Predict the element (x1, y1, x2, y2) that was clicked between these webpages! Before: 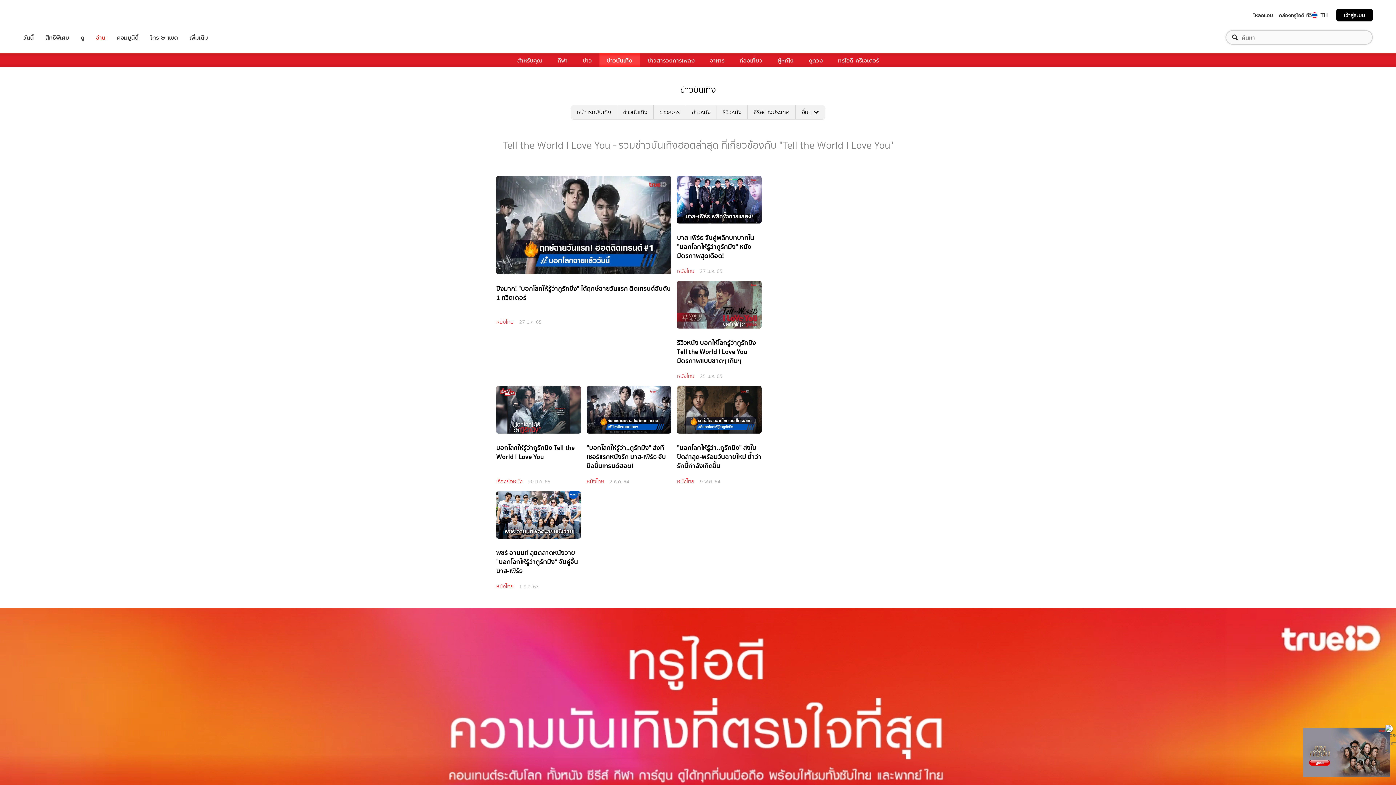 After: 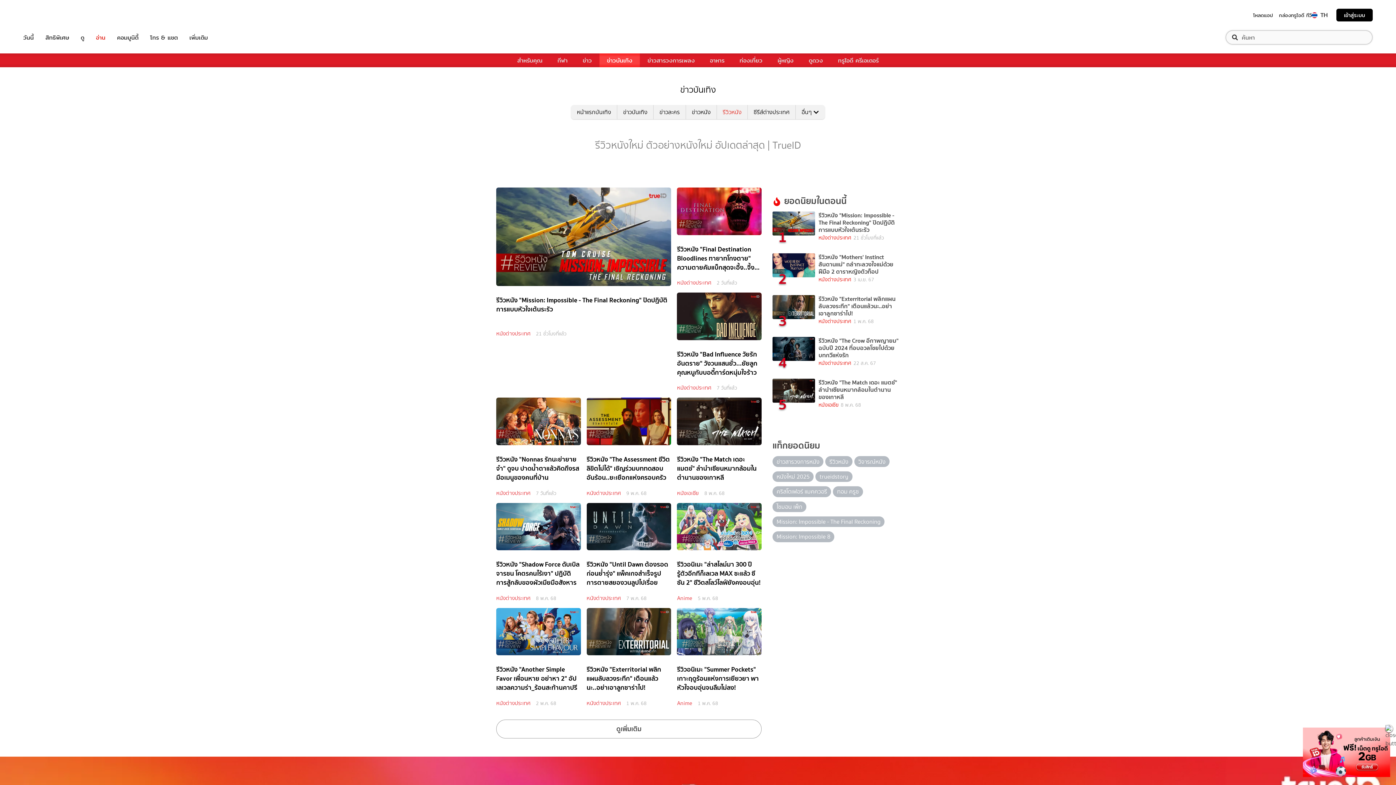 Action: label: รีวิวหนัง bbox: (716, 105, 747, 119)